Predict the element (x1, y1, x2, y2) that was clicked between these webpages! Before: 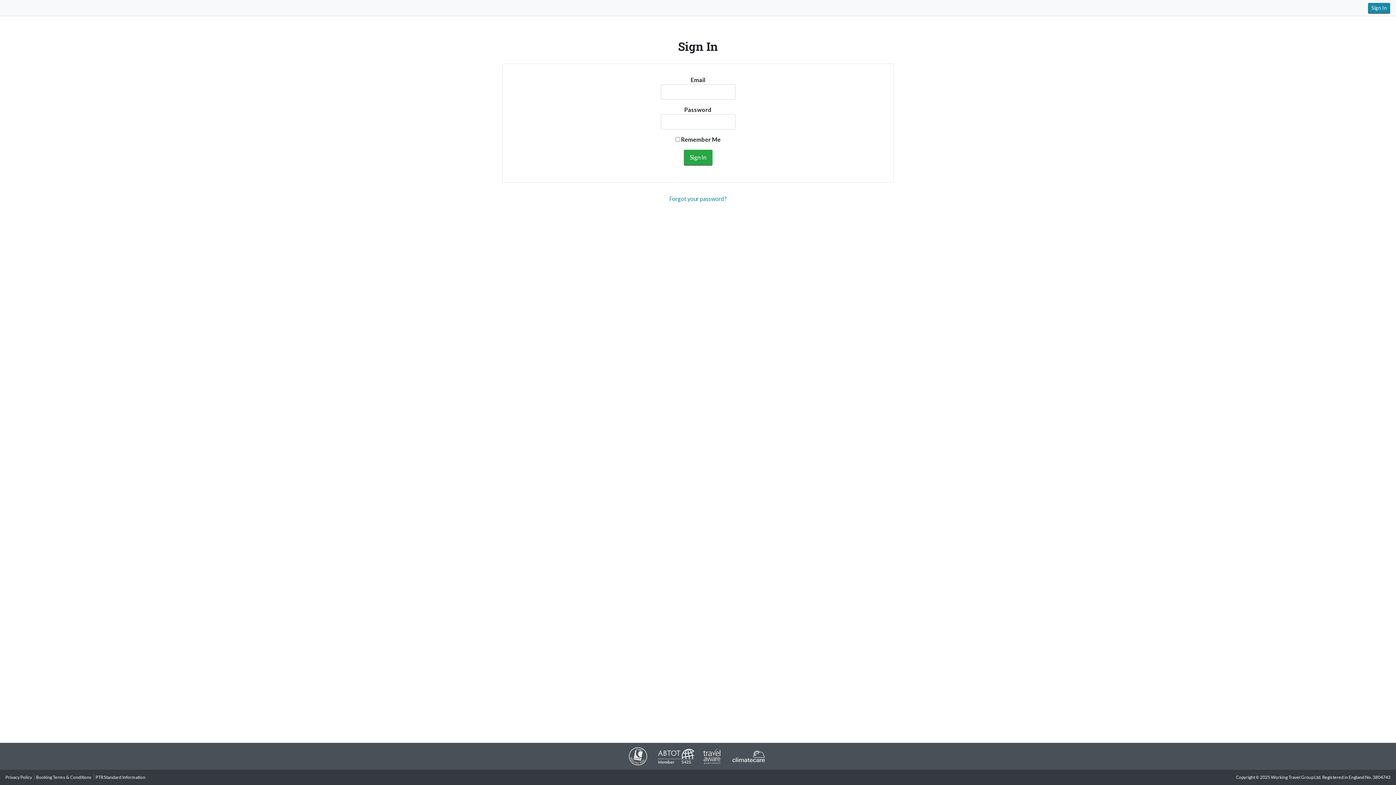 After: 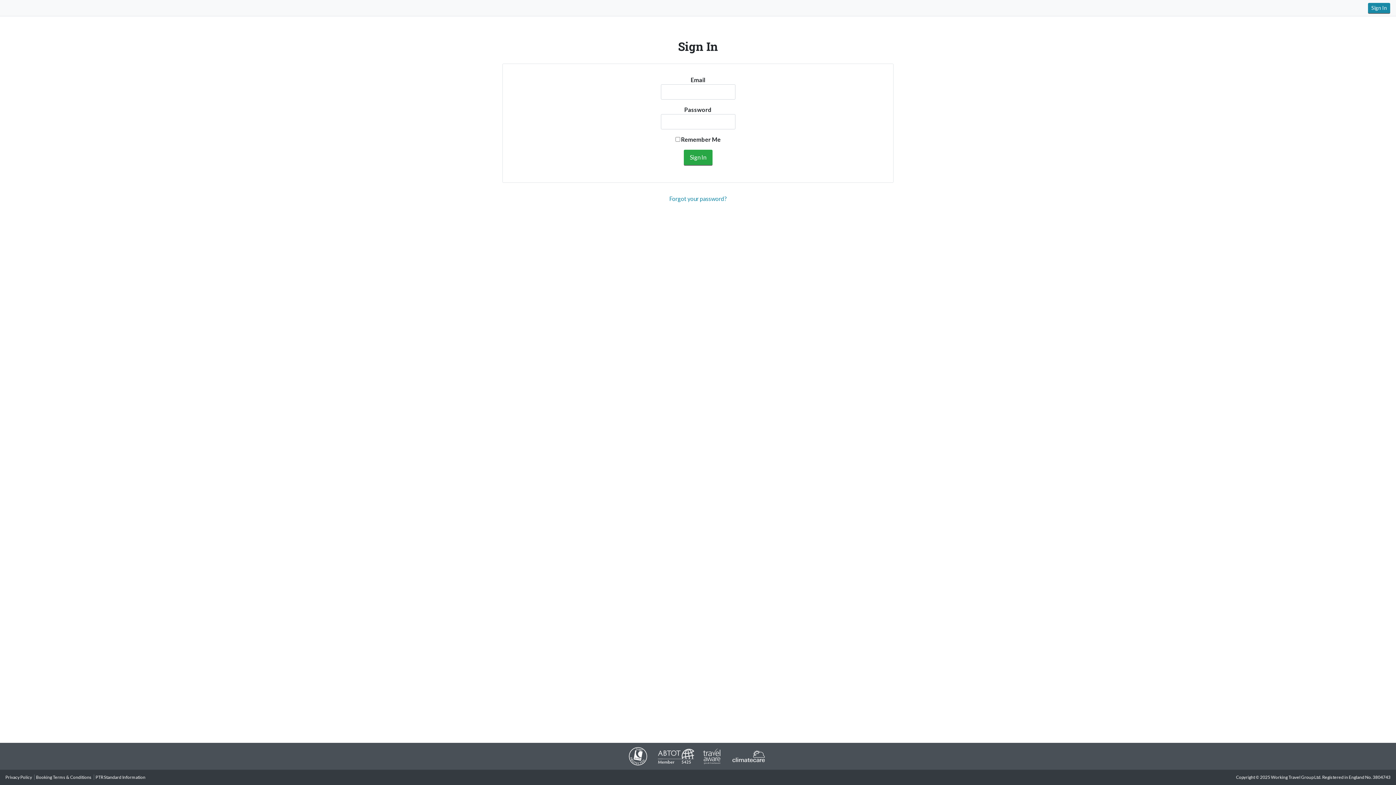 Action: bbox: (629, 753, 647, 758)